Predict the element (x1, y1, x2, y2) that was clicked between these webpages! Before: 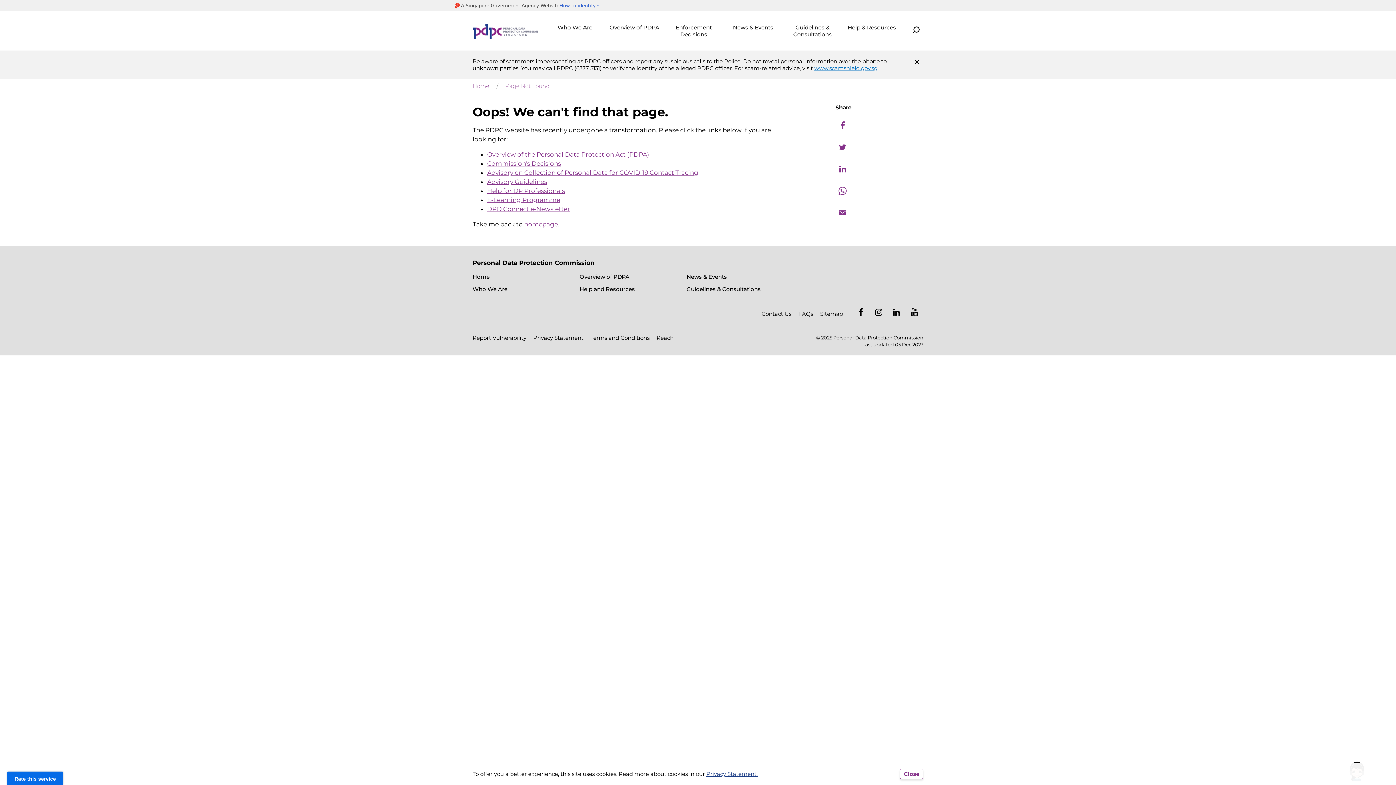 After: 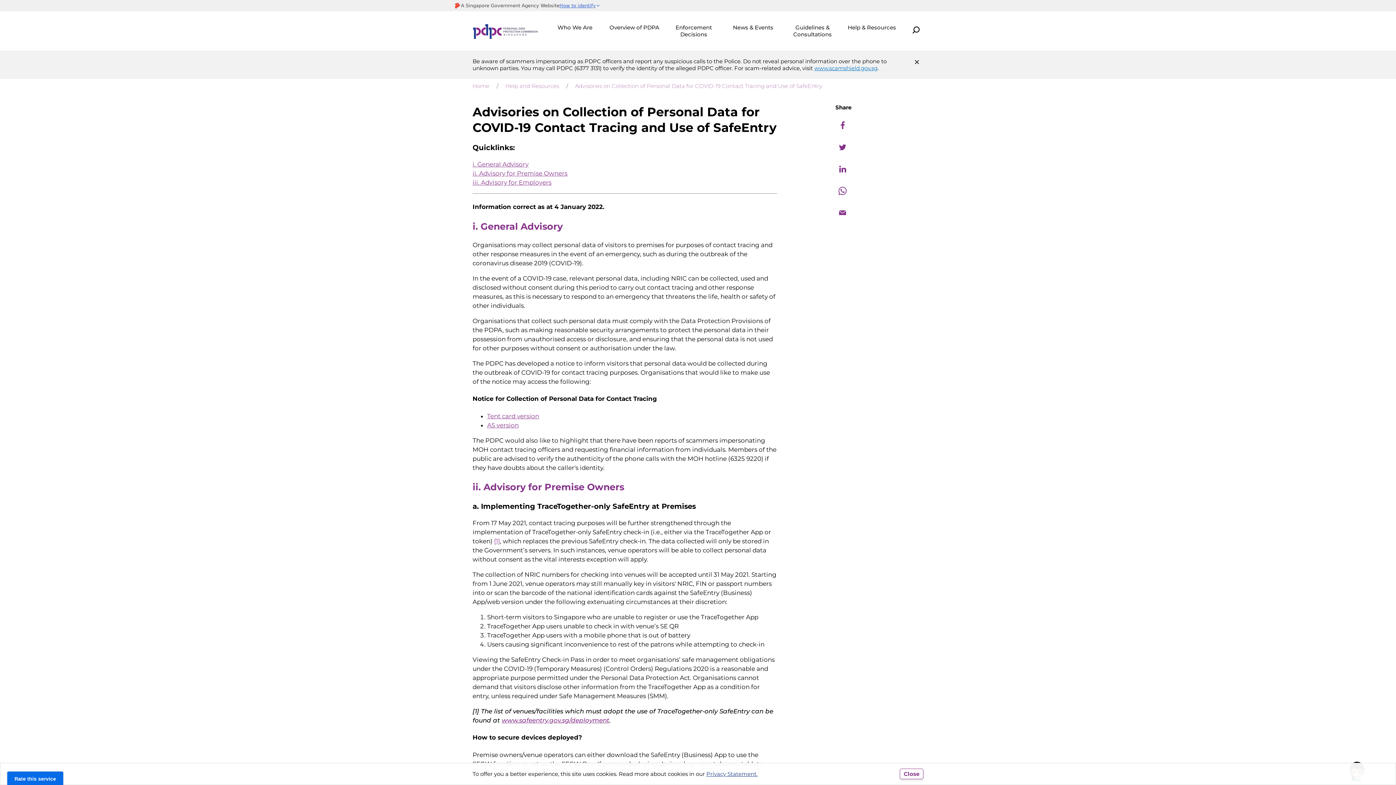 Action: bbox: (487, 169, 698, 176) label: Advisory on Collection of Personal Data for COVID-19 Contact Tracing
